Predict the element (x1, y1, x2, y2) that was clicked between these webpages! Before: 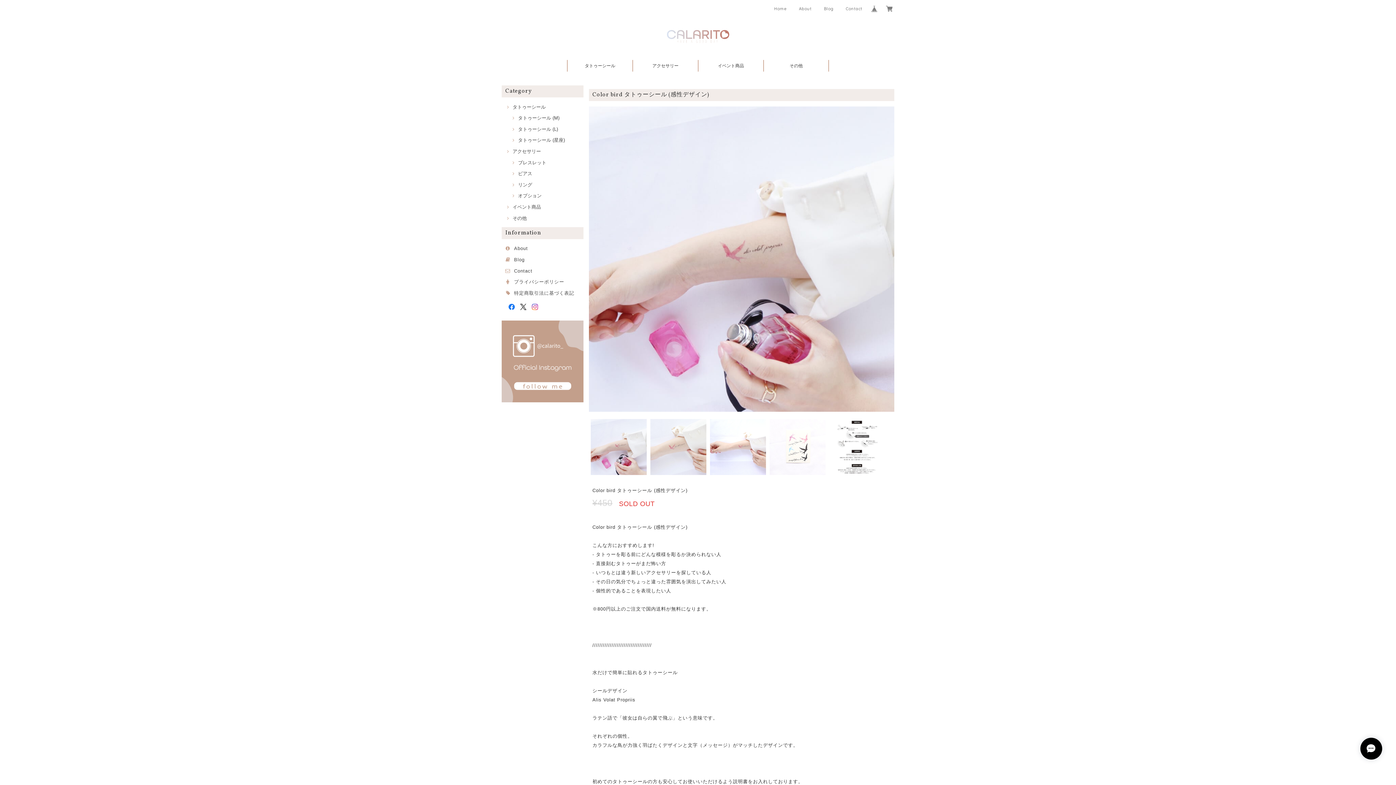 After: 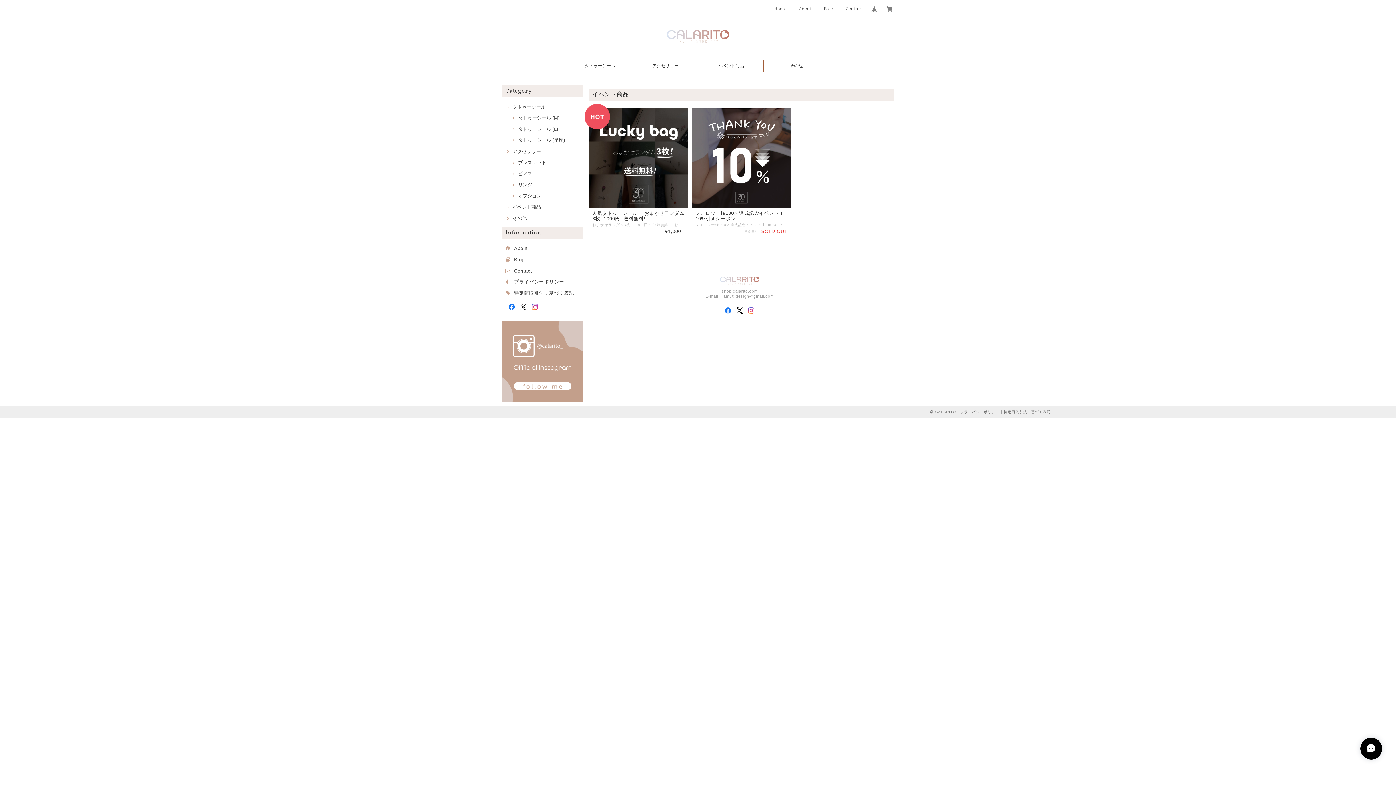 Action: label: イベント商品 bbox: (698, 60, 763, 71)